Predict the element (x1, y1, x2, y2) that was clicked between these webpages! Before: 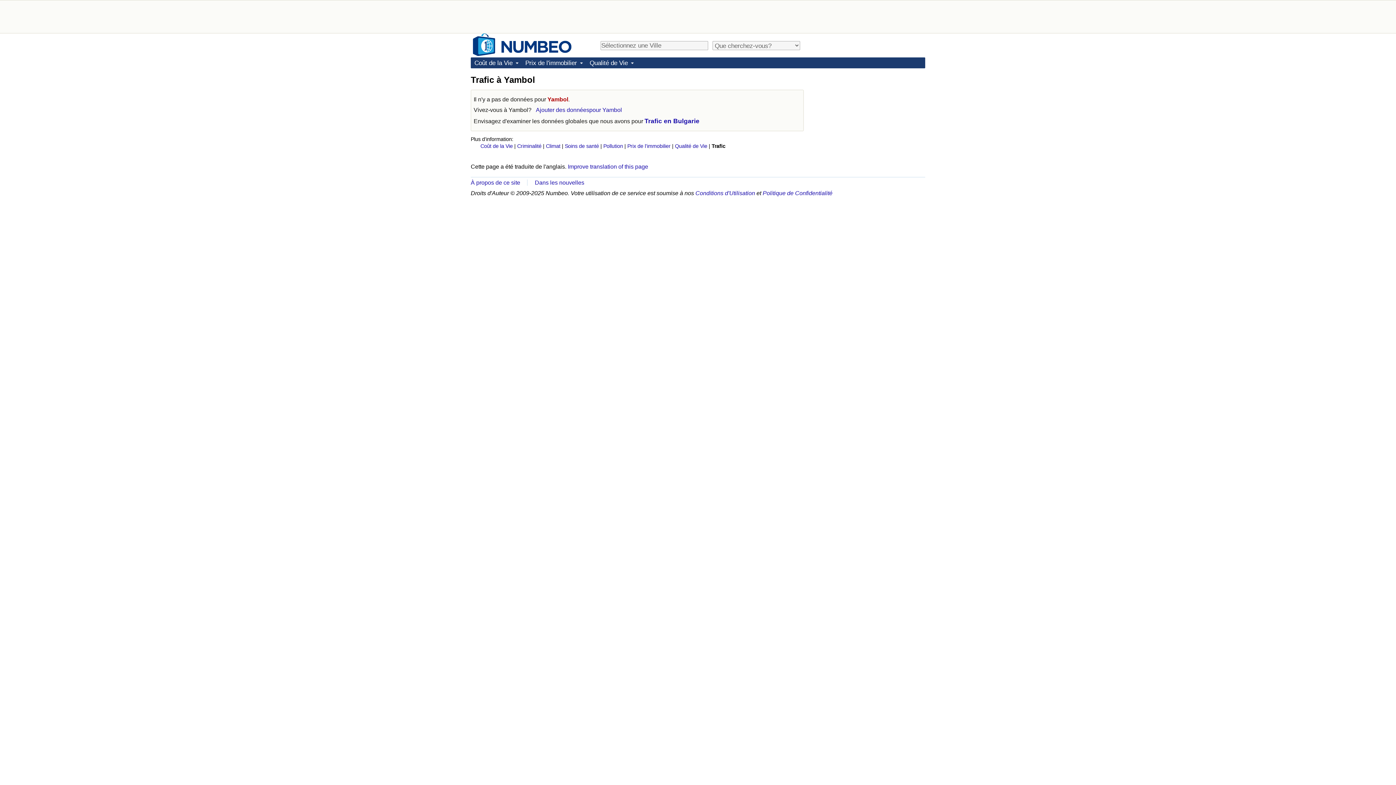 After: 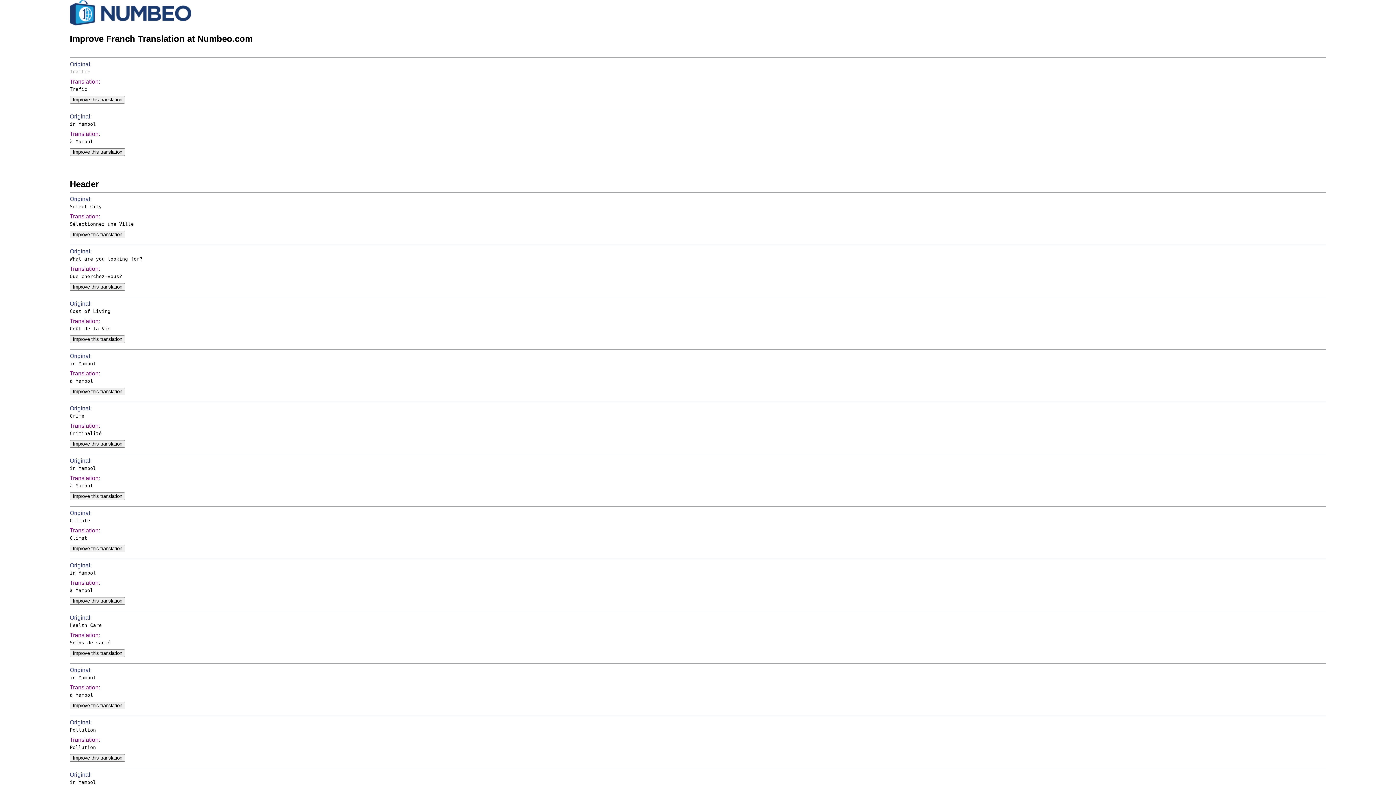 Action: label: Improve translation of this page bbox: (568, 163, 648, 169)